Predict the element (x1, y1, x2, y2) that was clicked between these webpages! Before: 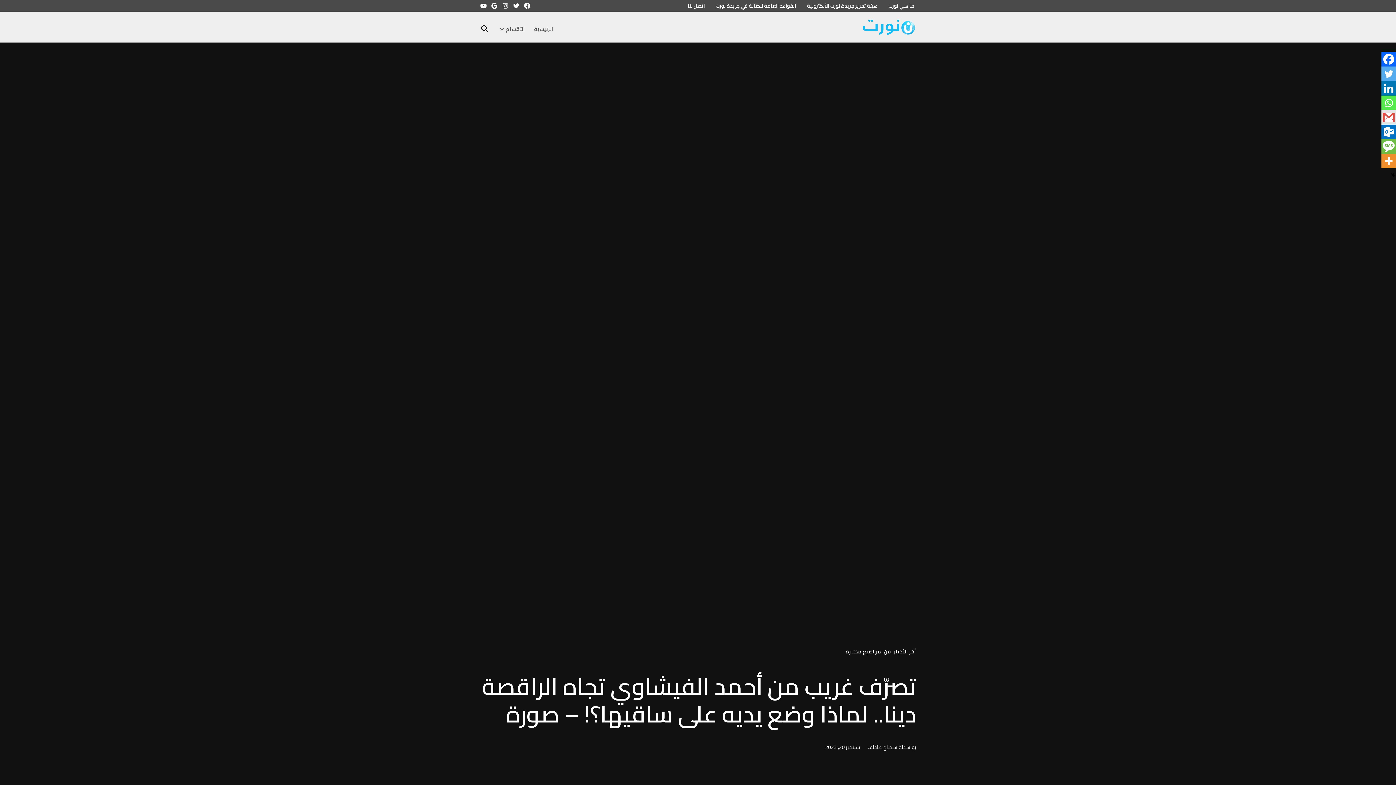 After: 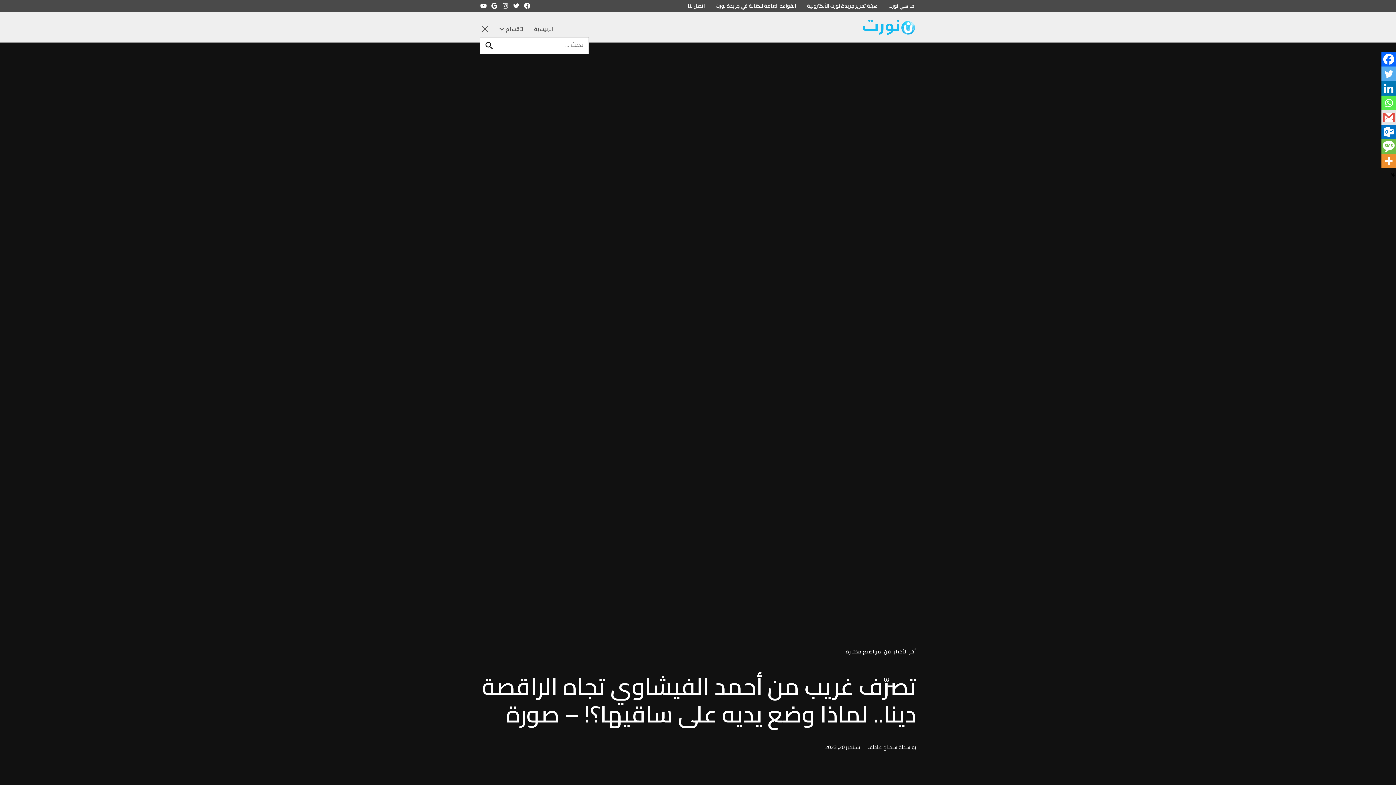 Action: label: Open Search bbox: (480, 22, 490, 35)